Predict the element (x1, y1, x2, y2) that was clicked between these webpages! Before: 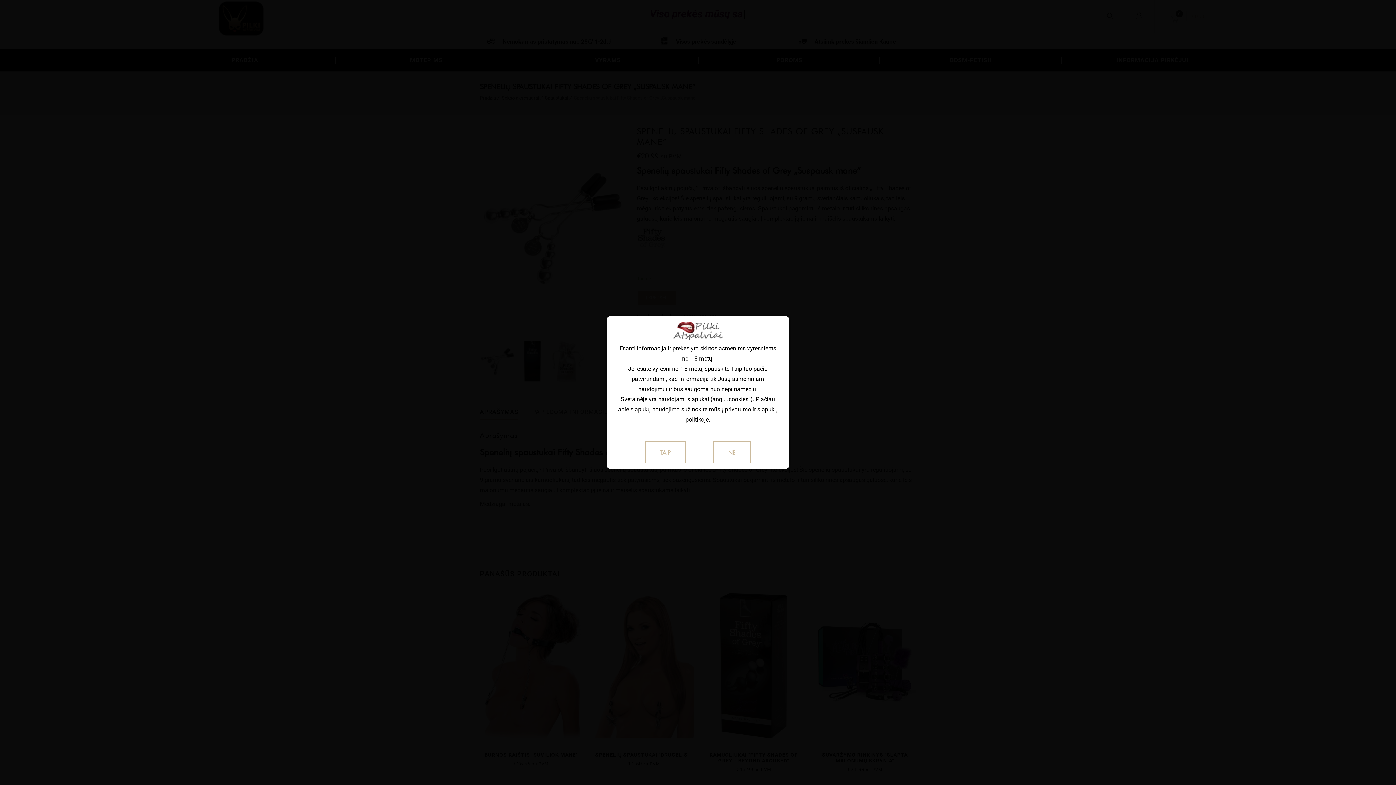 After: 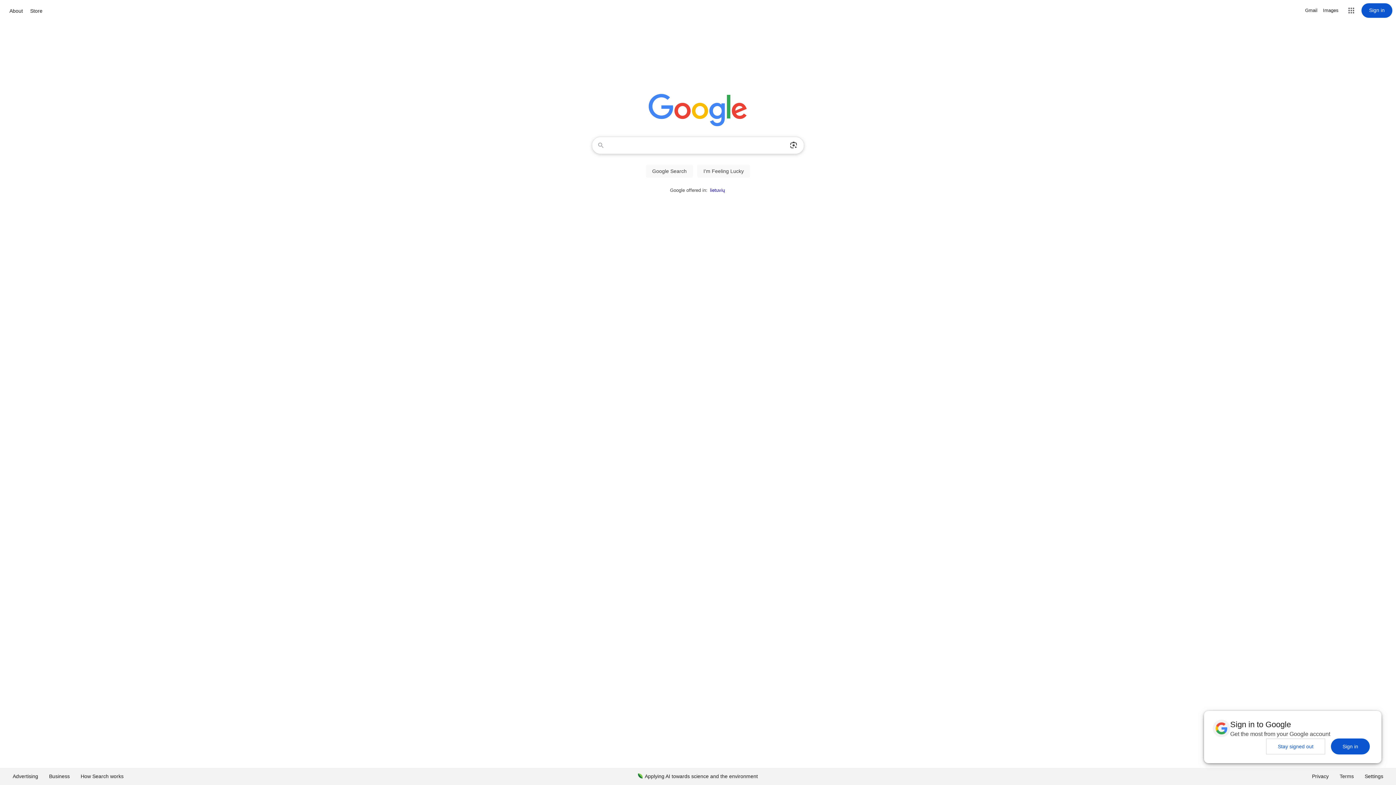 Action: label: NE bbox: (713, 441, 750, 463)